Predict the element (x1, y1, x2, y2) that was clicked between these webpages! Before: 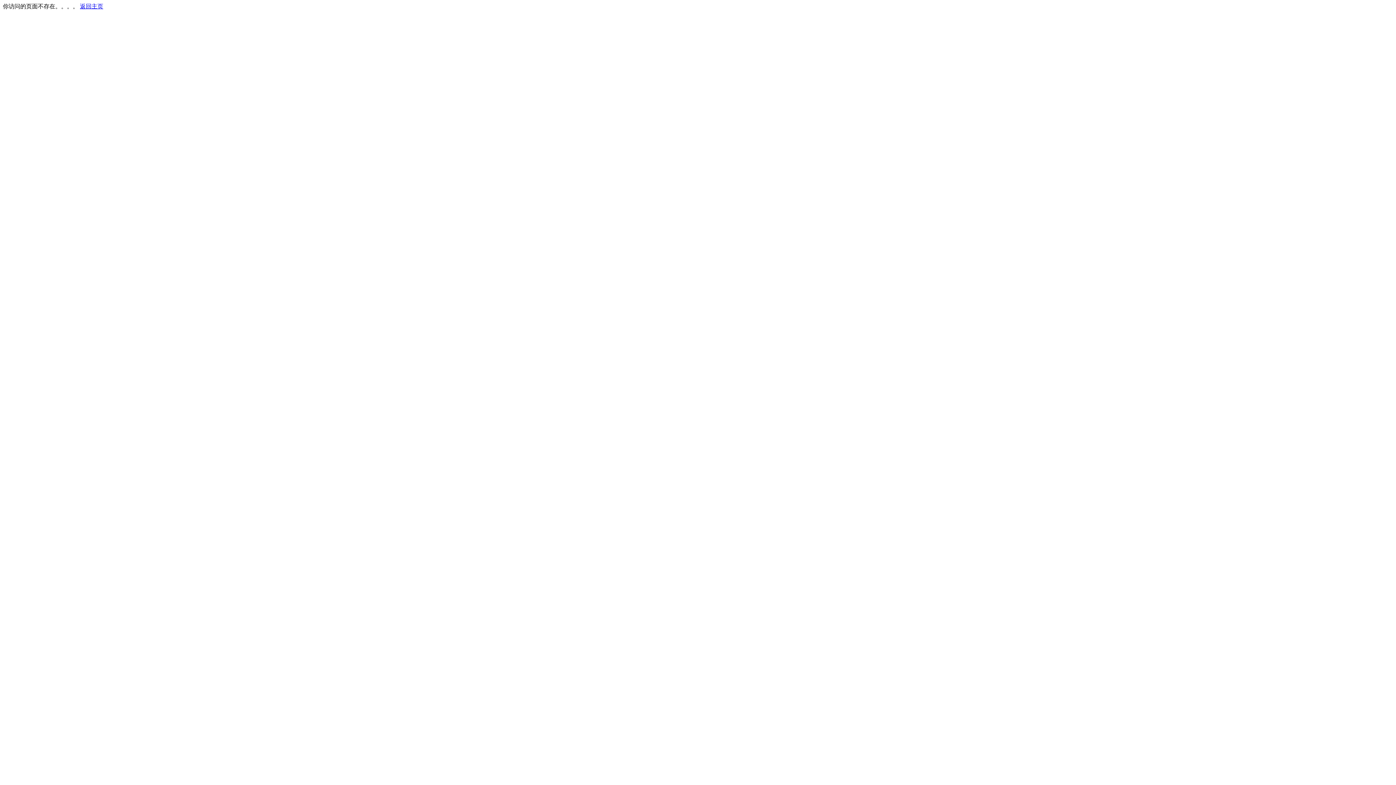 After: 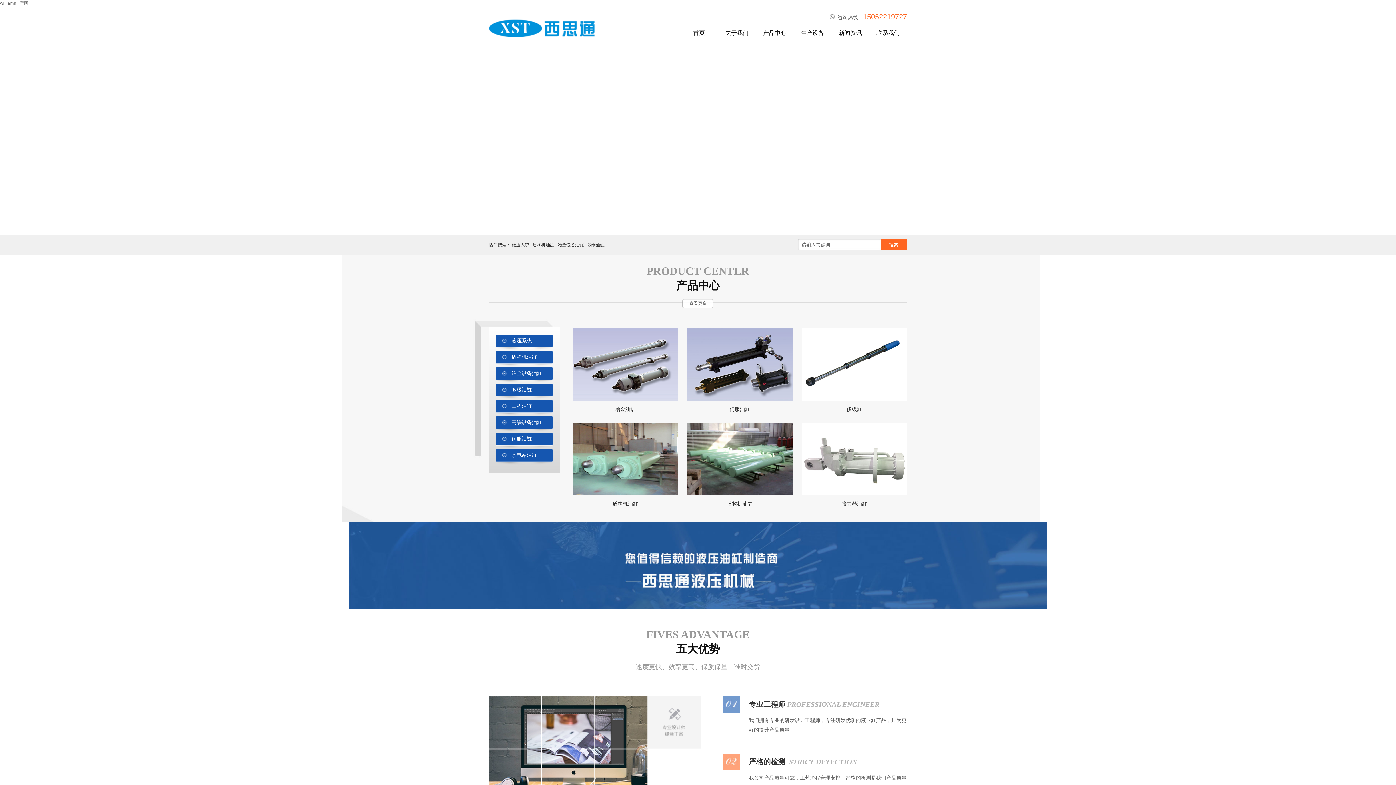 Action: bbox: (80, 3, 103, 9) label: 返回主页